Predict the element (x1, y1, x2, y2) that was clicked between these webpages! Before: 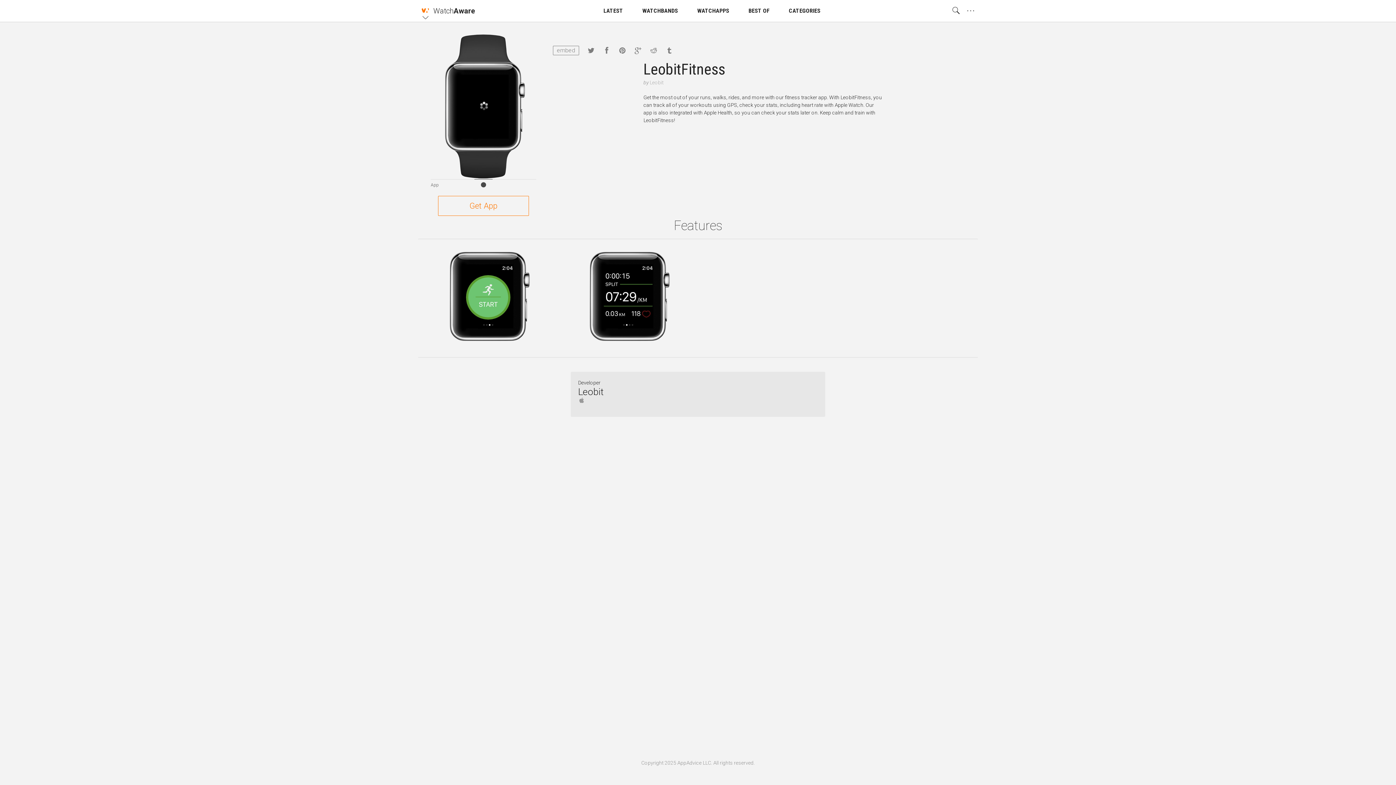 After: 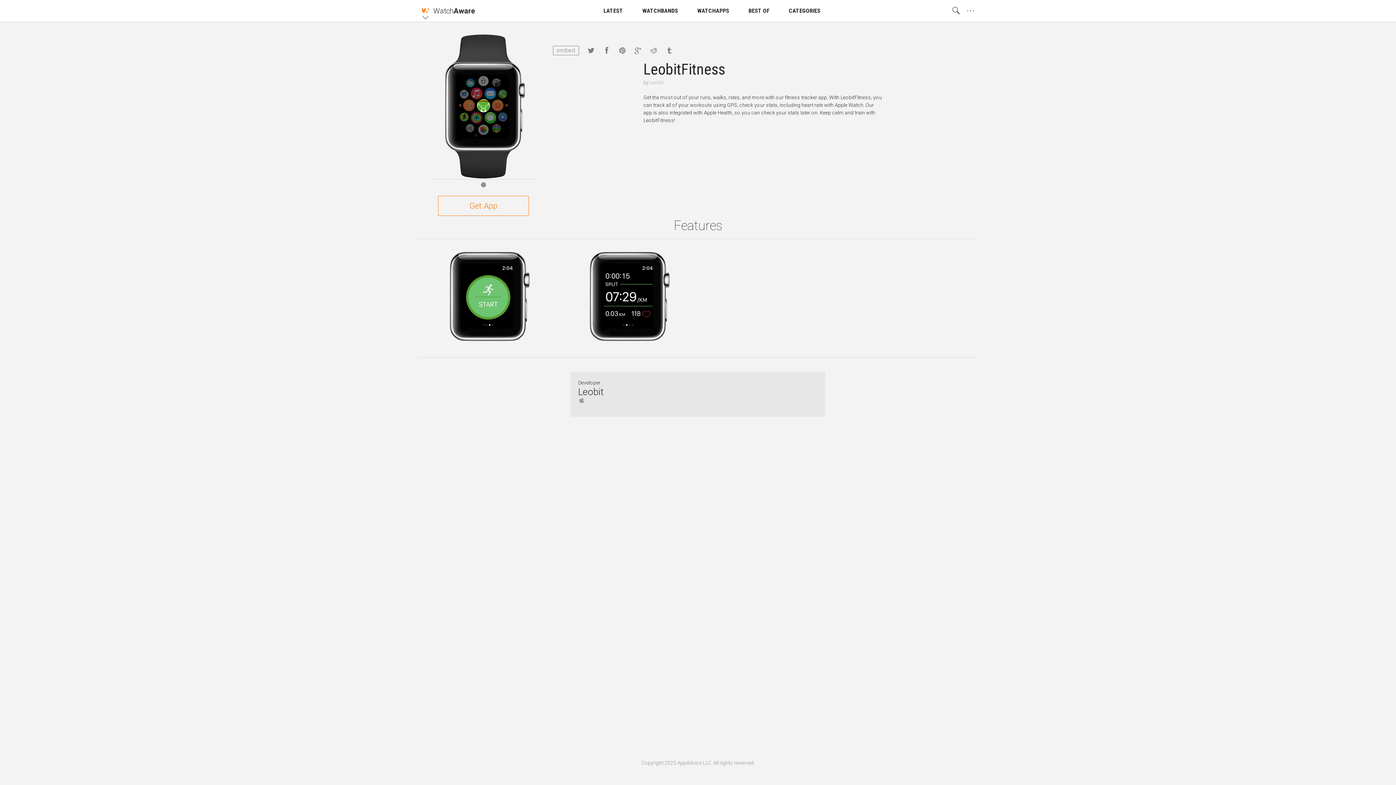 Action: bbox: (519, 83, 525, 97)